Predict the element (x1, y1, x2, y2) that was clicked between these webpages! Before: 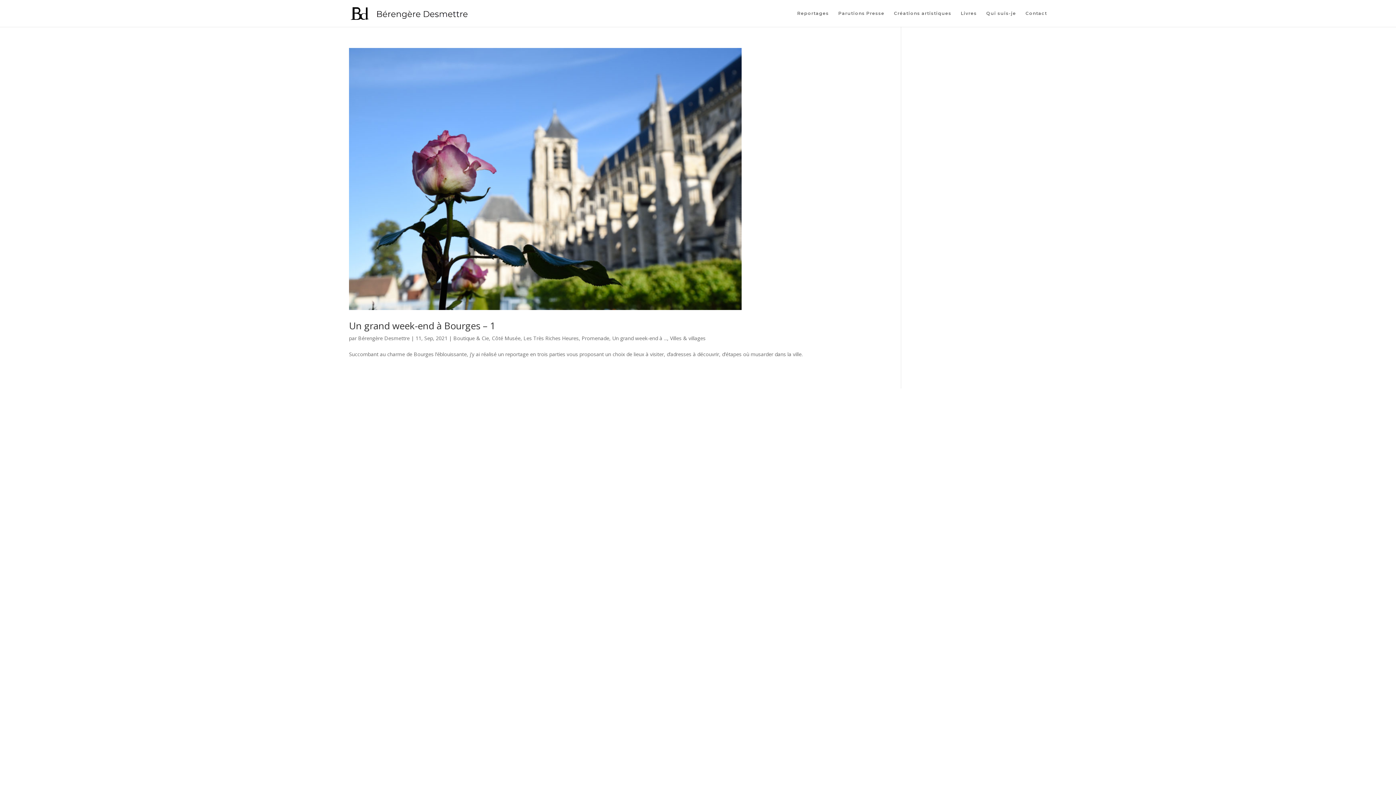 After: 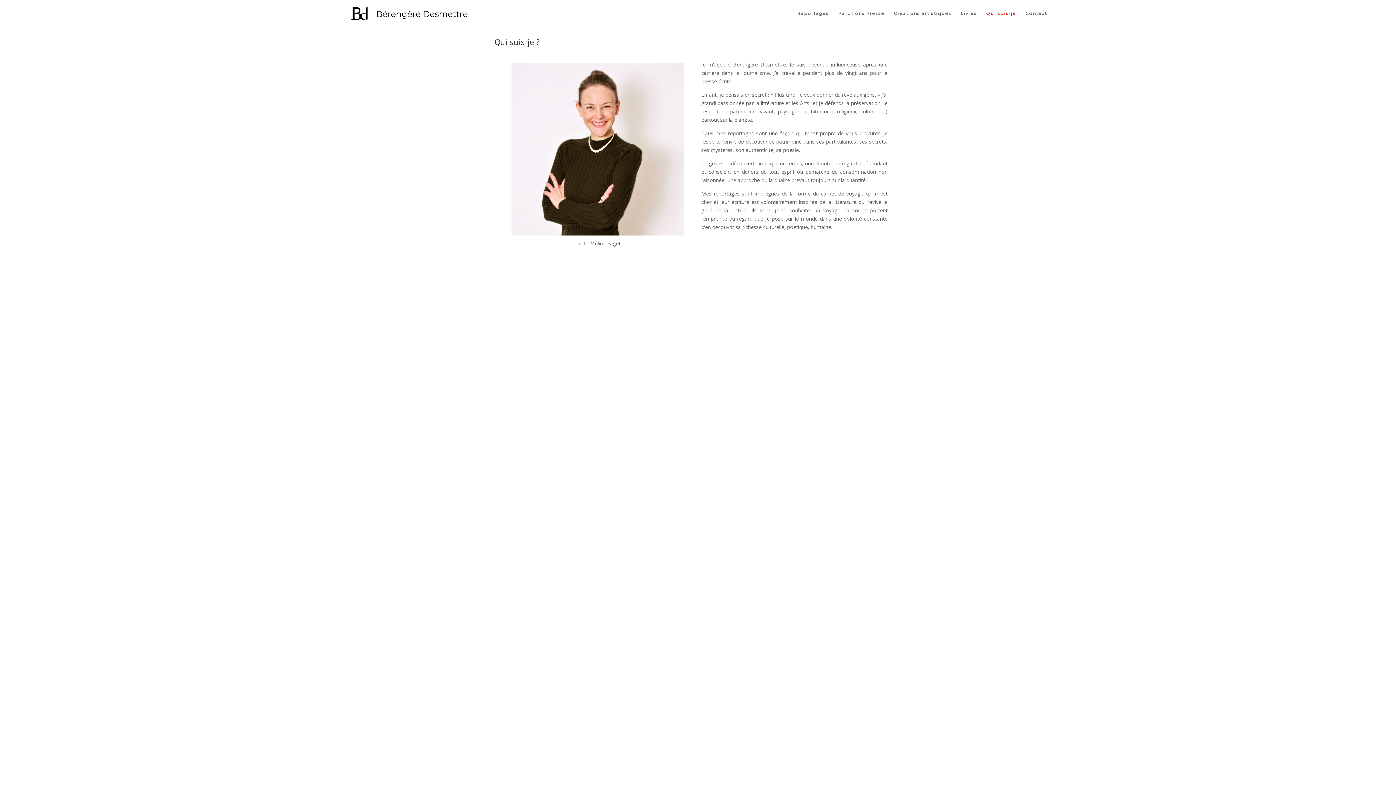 Action: label: Qui suis-je bbox: (986, 10, 1016, 26)